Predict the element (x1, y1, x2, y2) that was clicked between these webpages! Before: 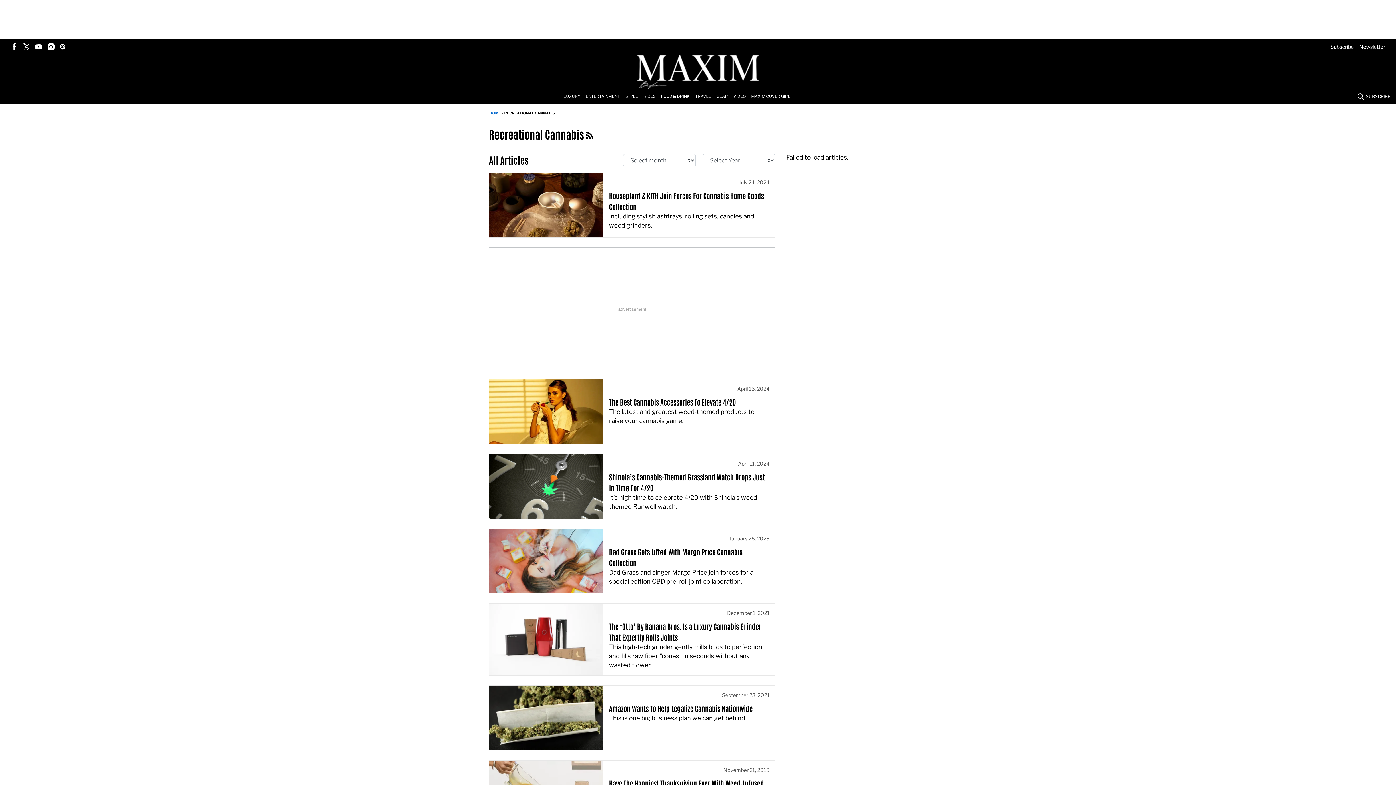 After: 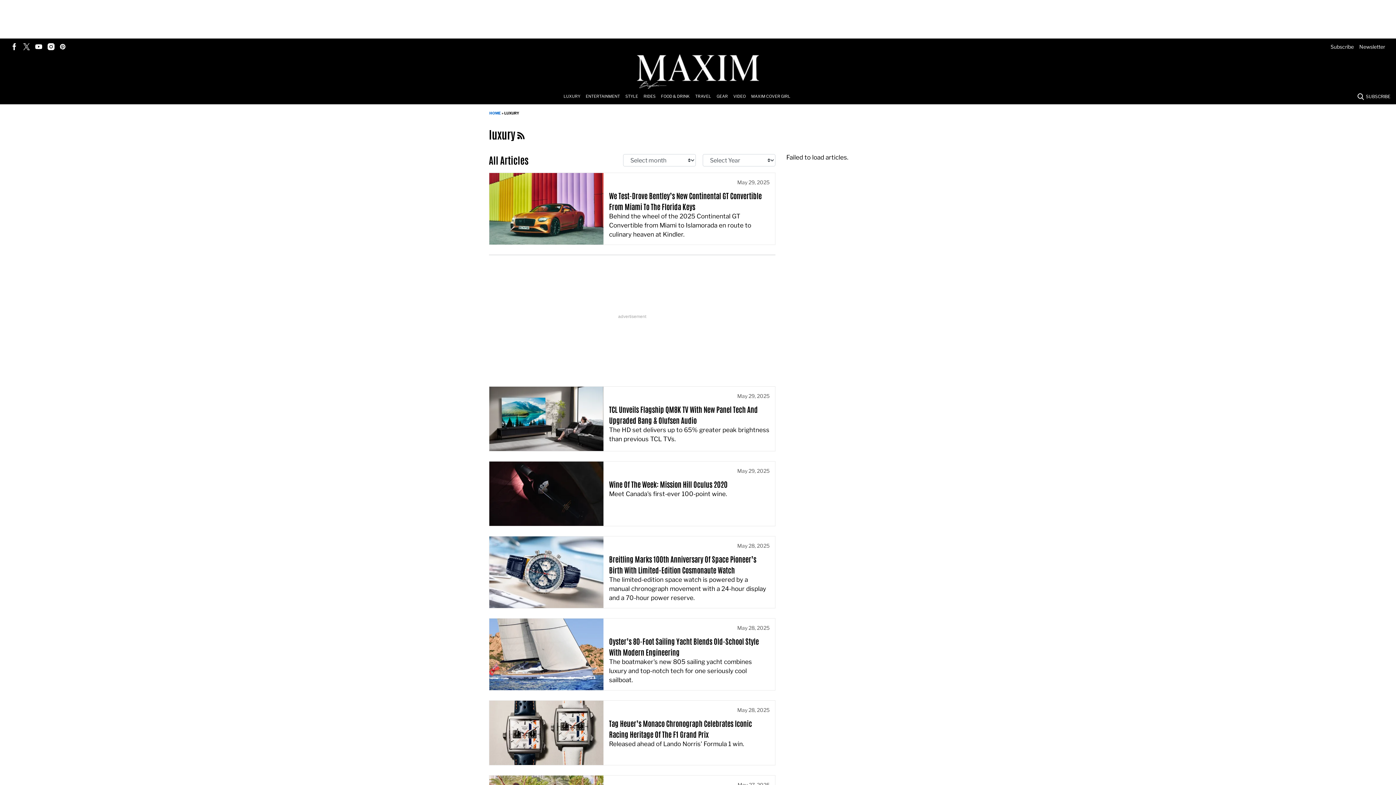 Action: bbox: (563, 88, 585, 104) label: Browse Luxury